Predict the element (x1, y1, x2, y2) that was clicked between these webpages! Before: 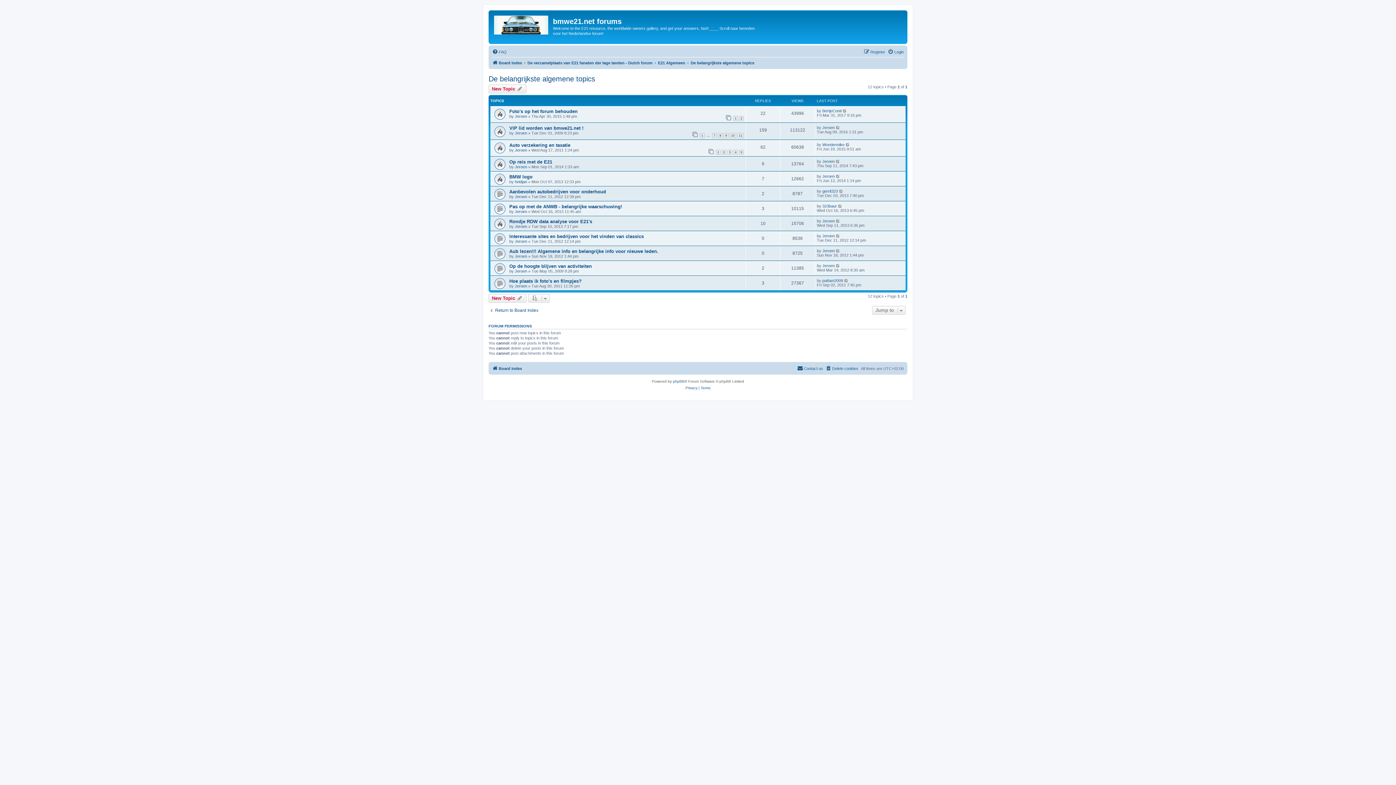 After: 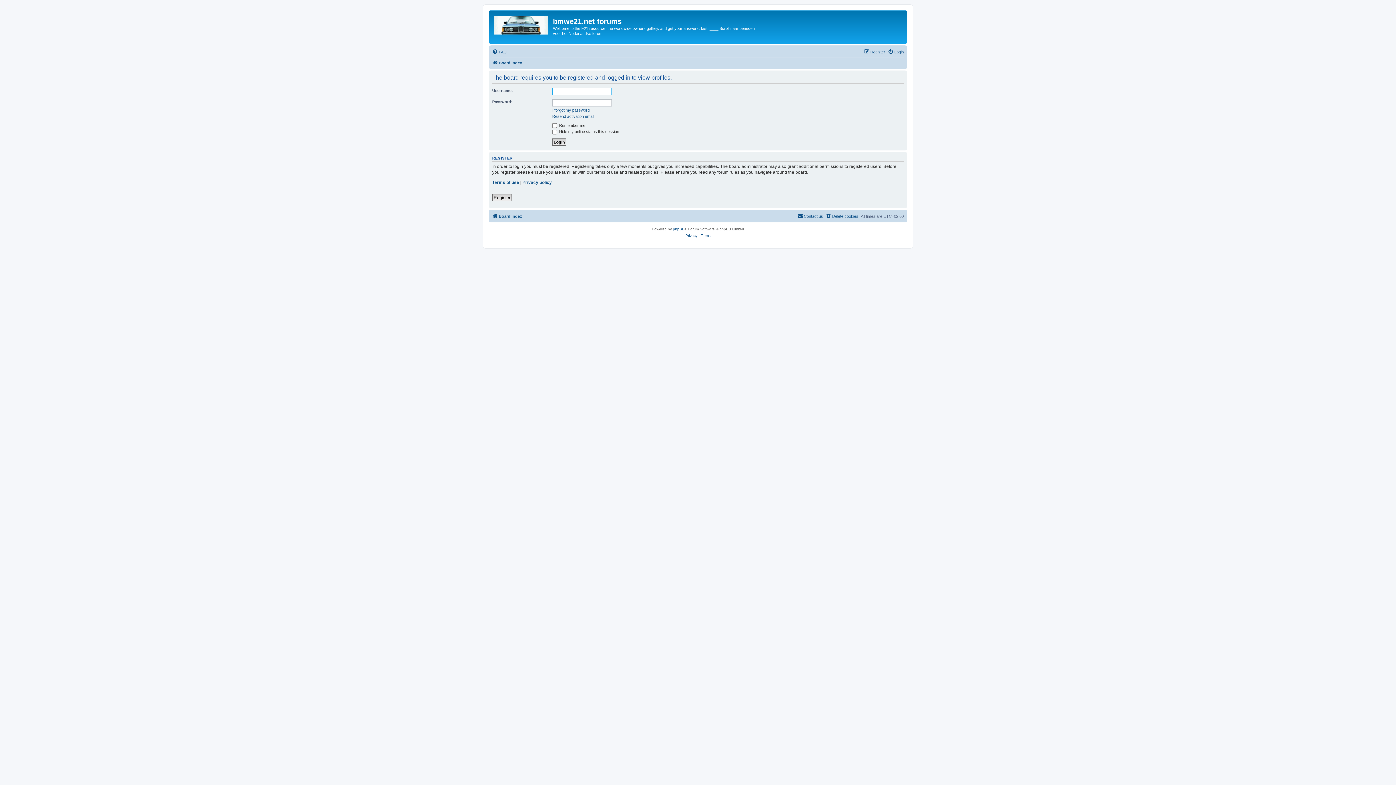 Action: label: Jeroen bbox: (514, 164, 527, 169)